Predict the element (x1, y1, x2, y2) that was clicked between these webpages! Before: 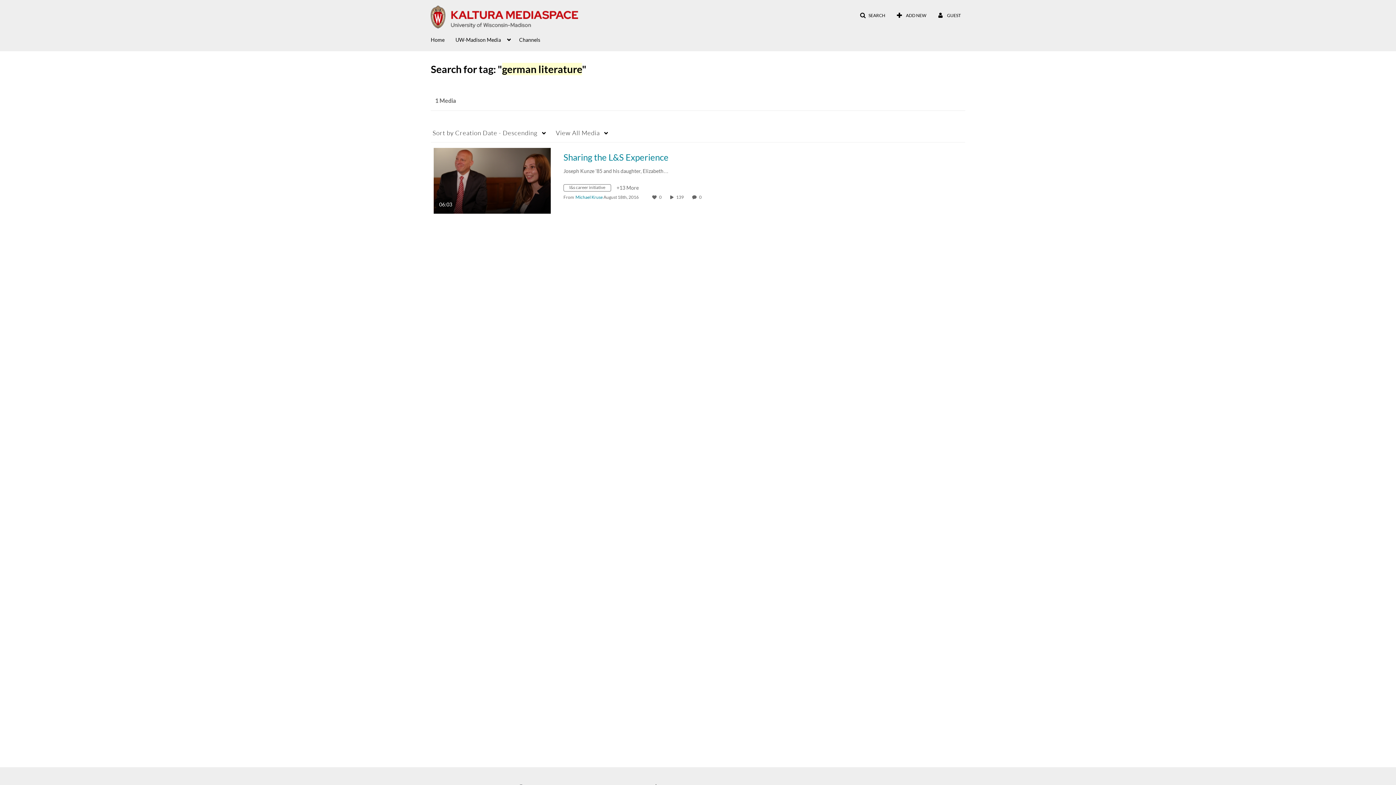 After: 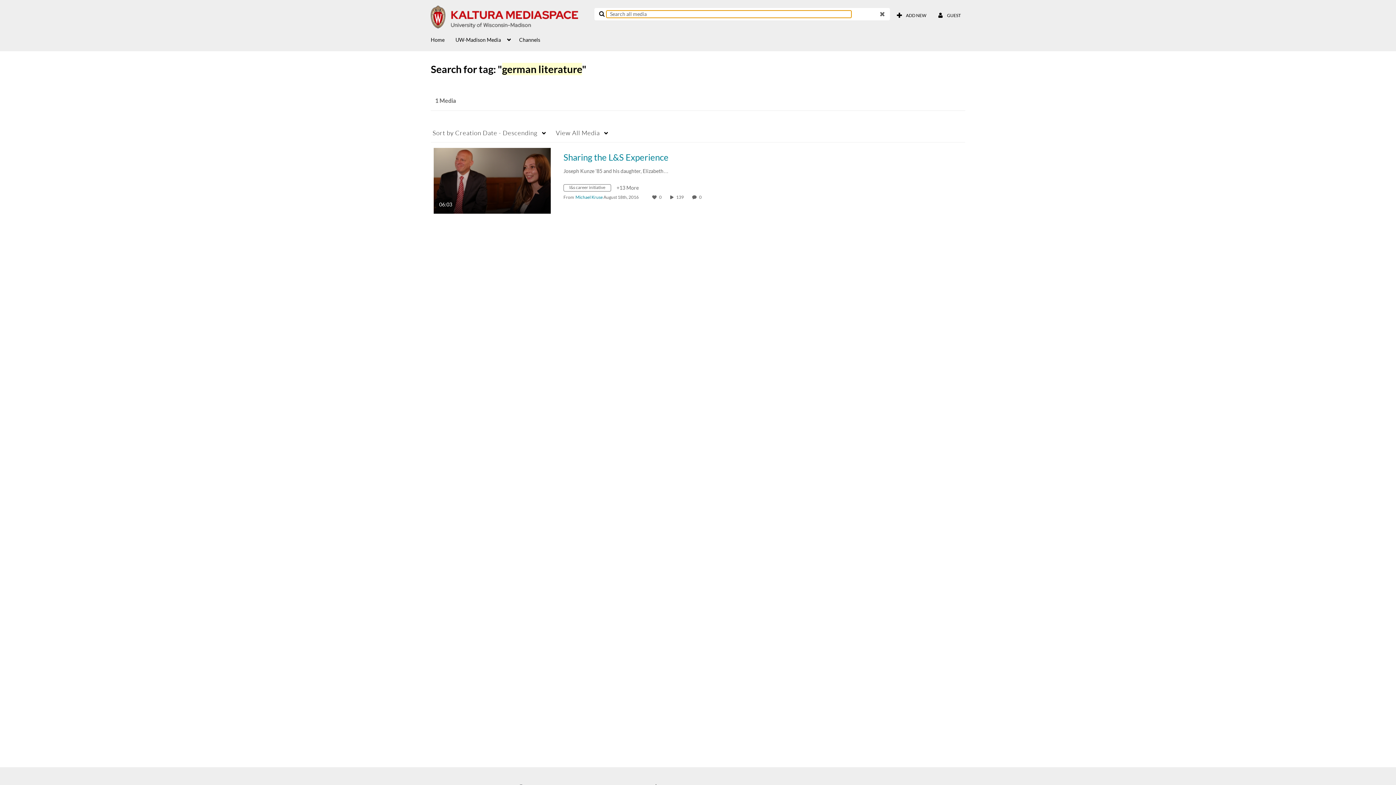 Action: label: SEARCH bbox: (855, 9, 890, 22)